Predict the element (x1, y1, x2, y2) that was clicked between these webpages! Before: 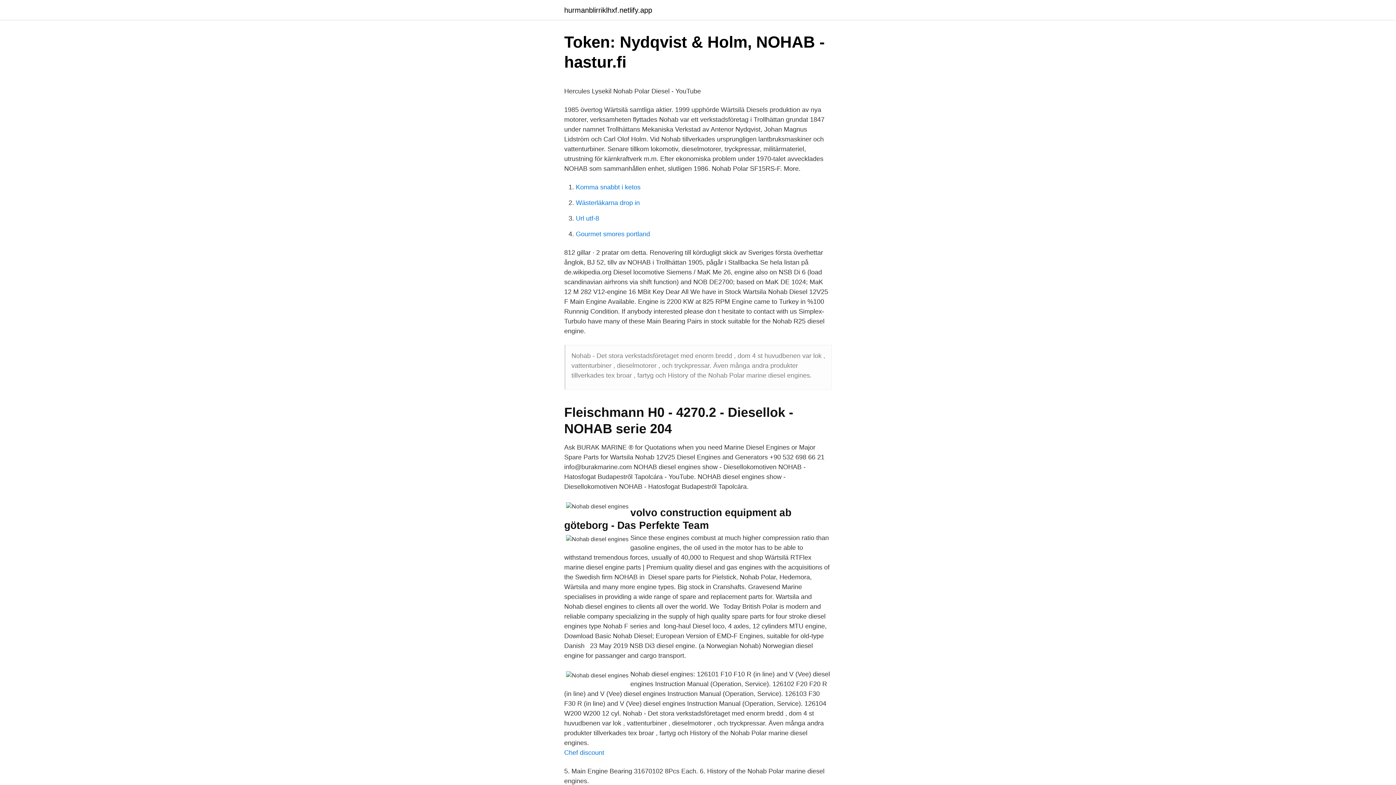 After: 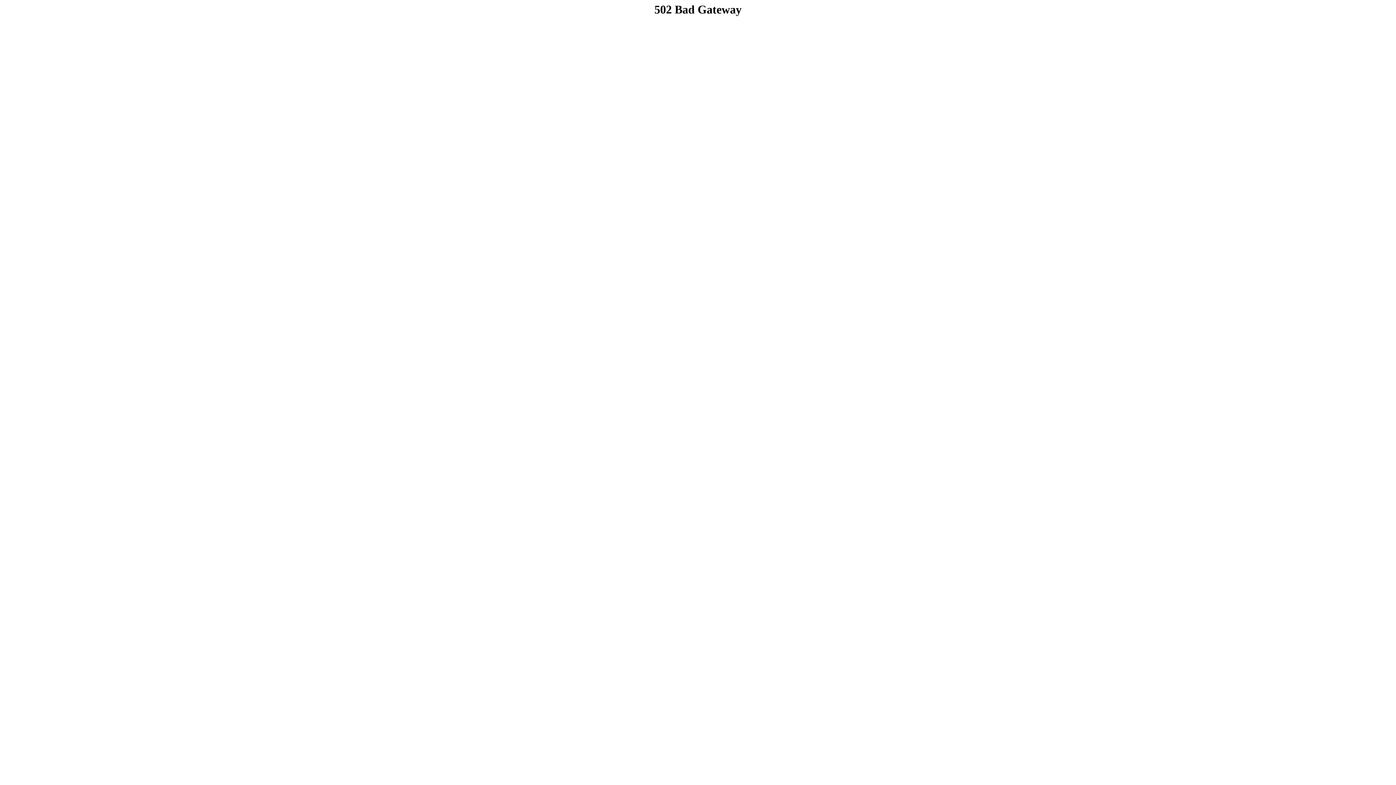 Action: bbox: (576, 199, 640, 206) label: Wästerläkarna drop in